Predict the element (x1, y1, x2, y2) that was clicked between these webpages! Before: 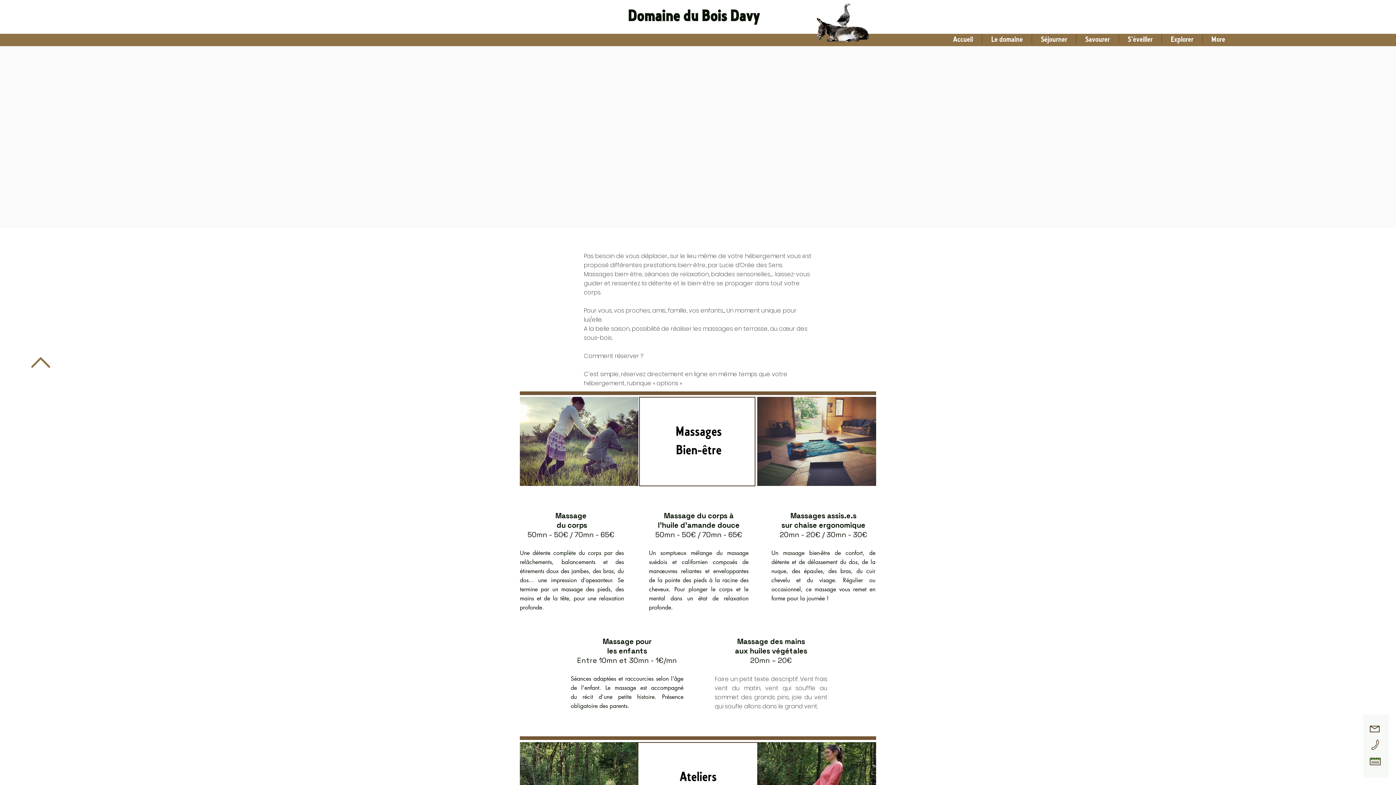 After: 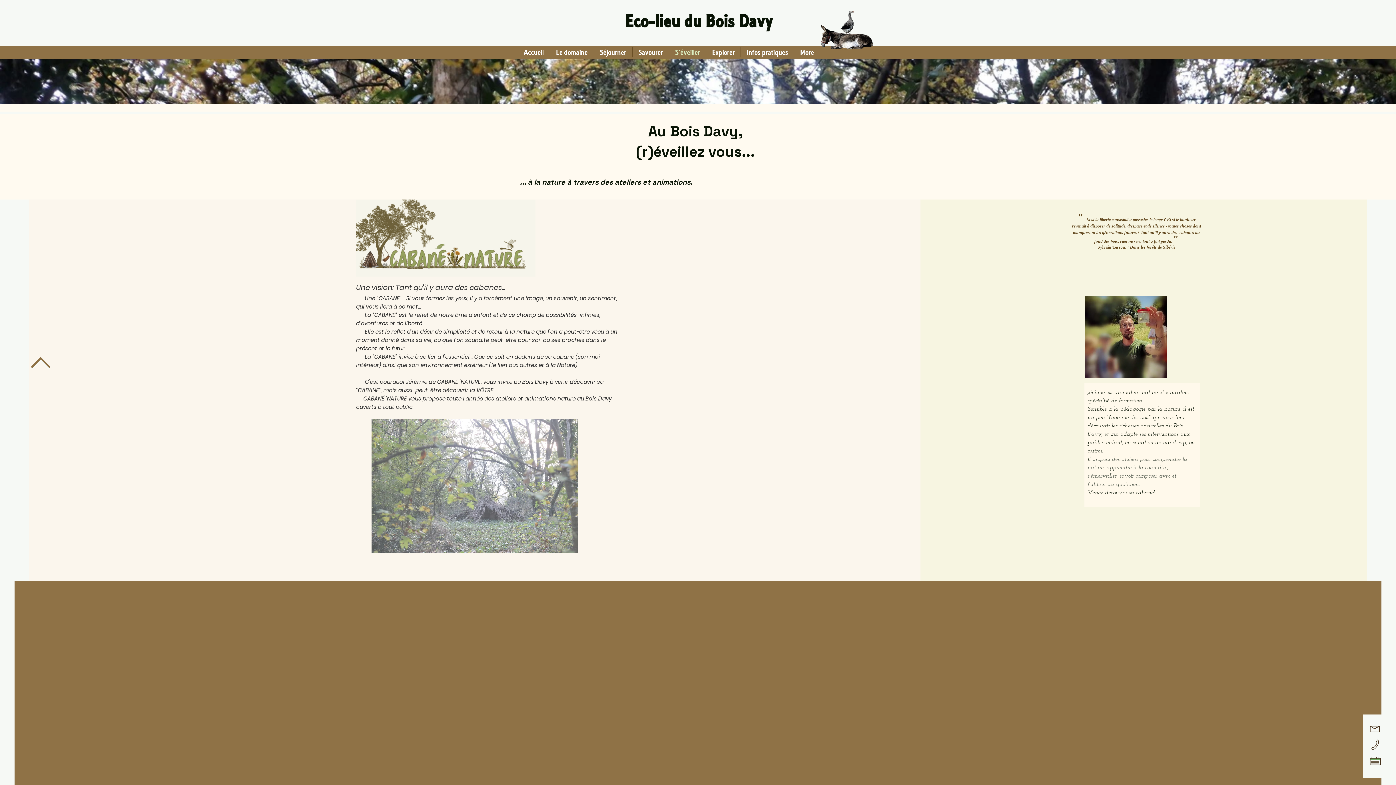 Action: label: S'éveiller bbox: (1119, 34, 1161, 43)